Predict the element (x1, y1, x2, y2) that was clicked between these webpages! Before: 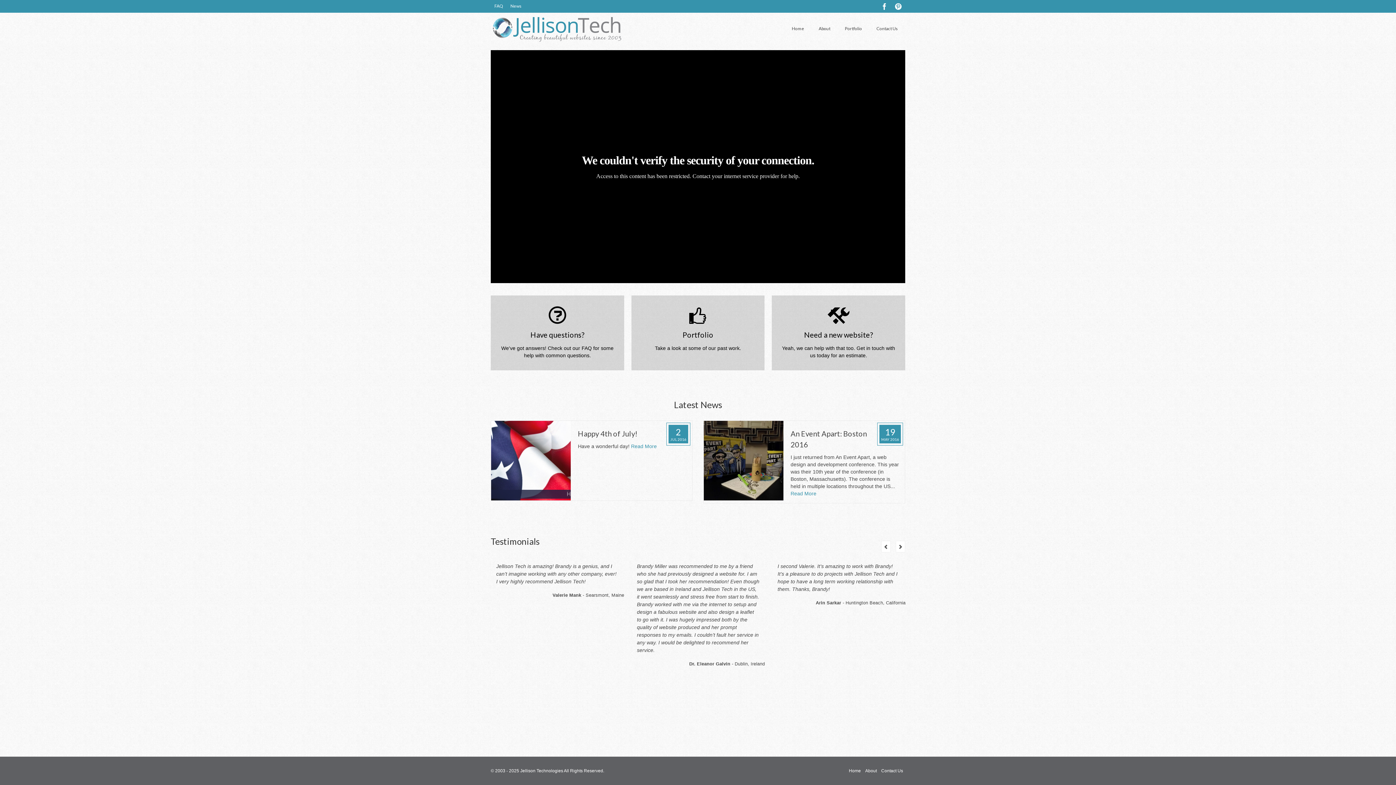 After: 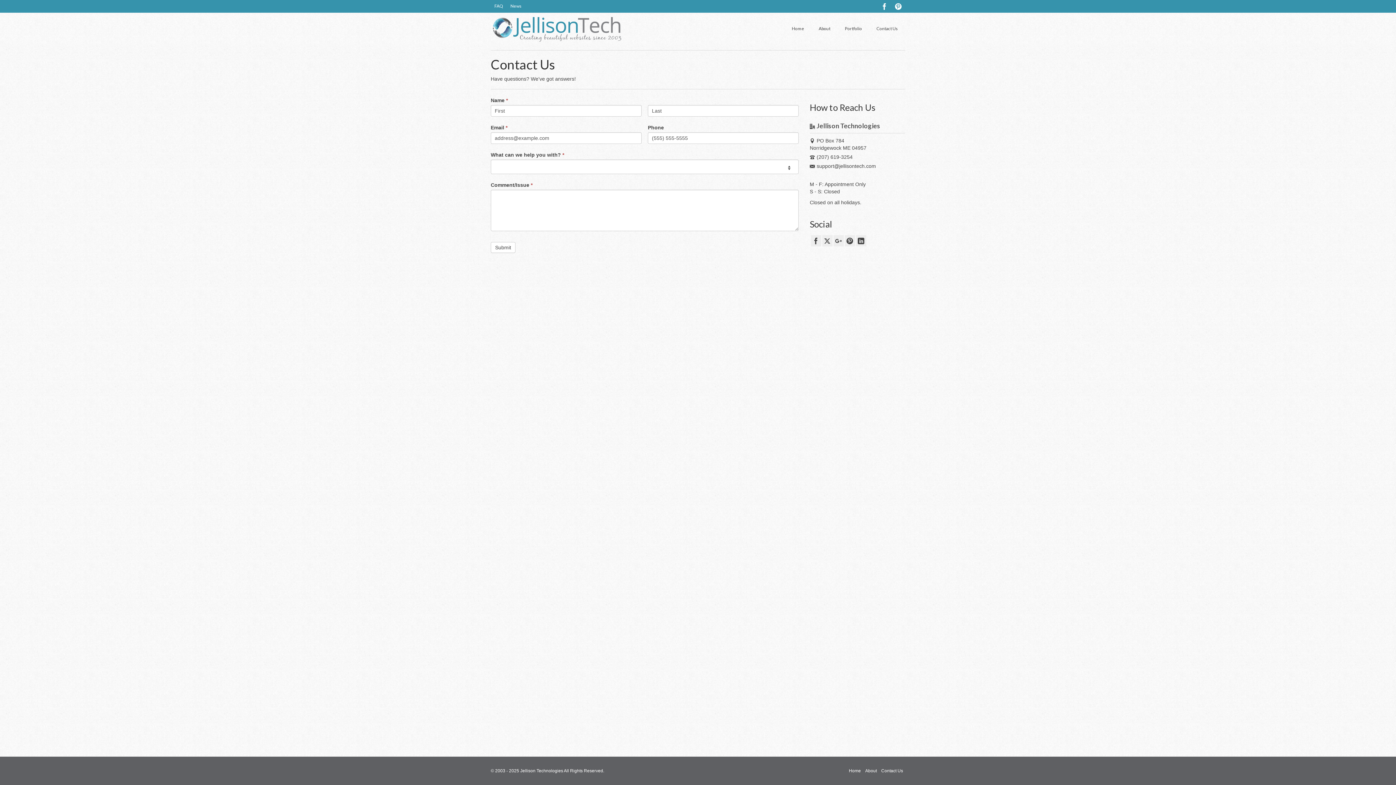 Action: bbox: (879, 766, 905, 776) label: Contact Us